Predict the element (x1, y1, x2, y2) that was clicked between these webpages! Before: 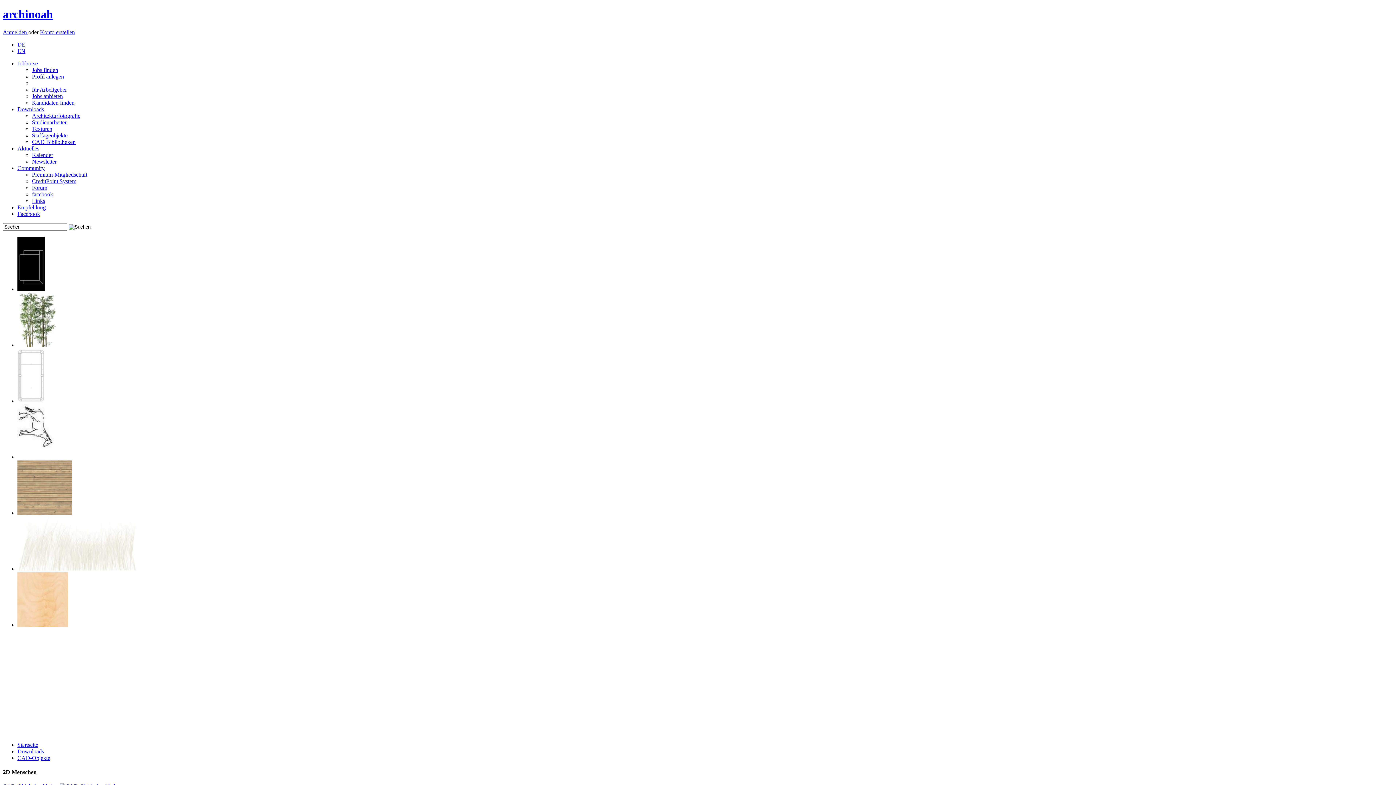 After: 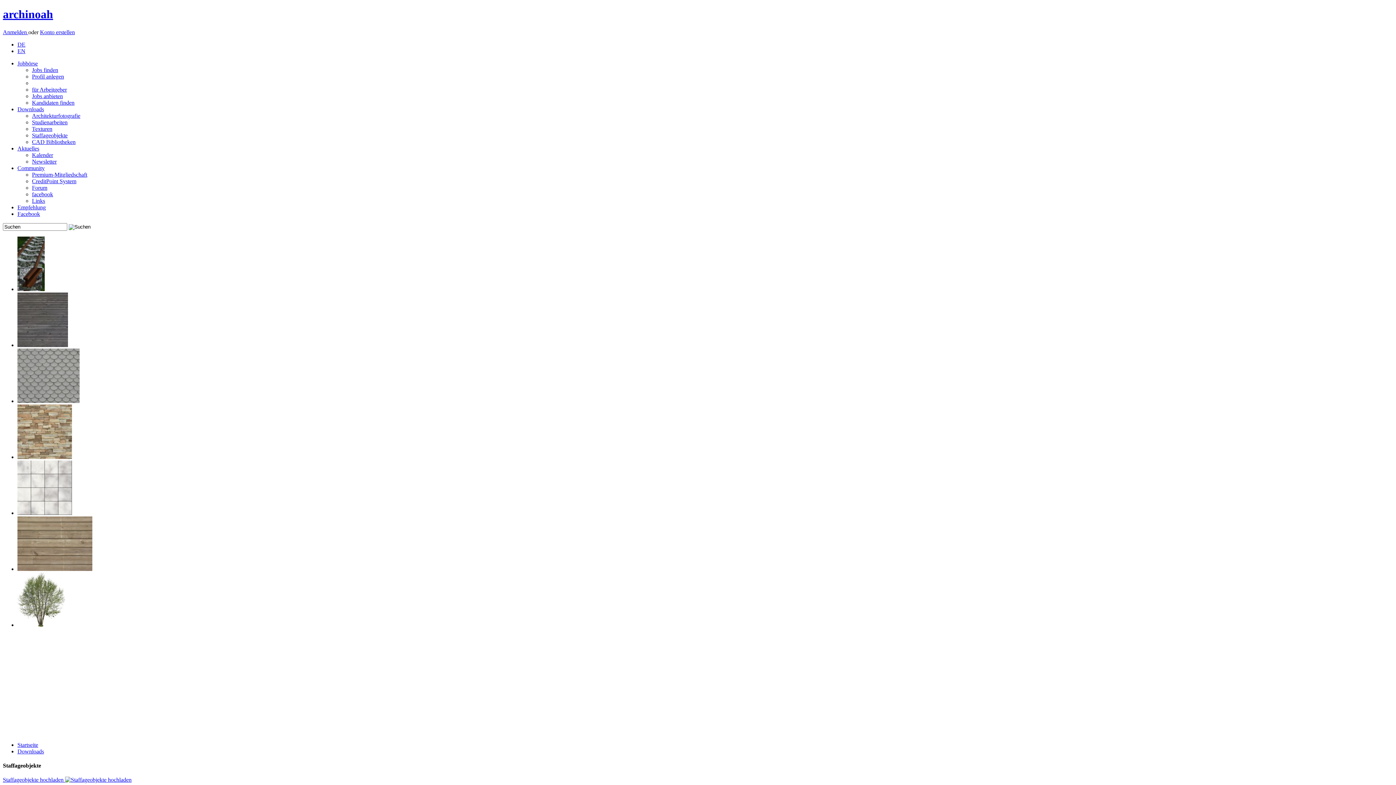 Action: label: Staffageobjekte bbox: (32, 132, 67, 138)